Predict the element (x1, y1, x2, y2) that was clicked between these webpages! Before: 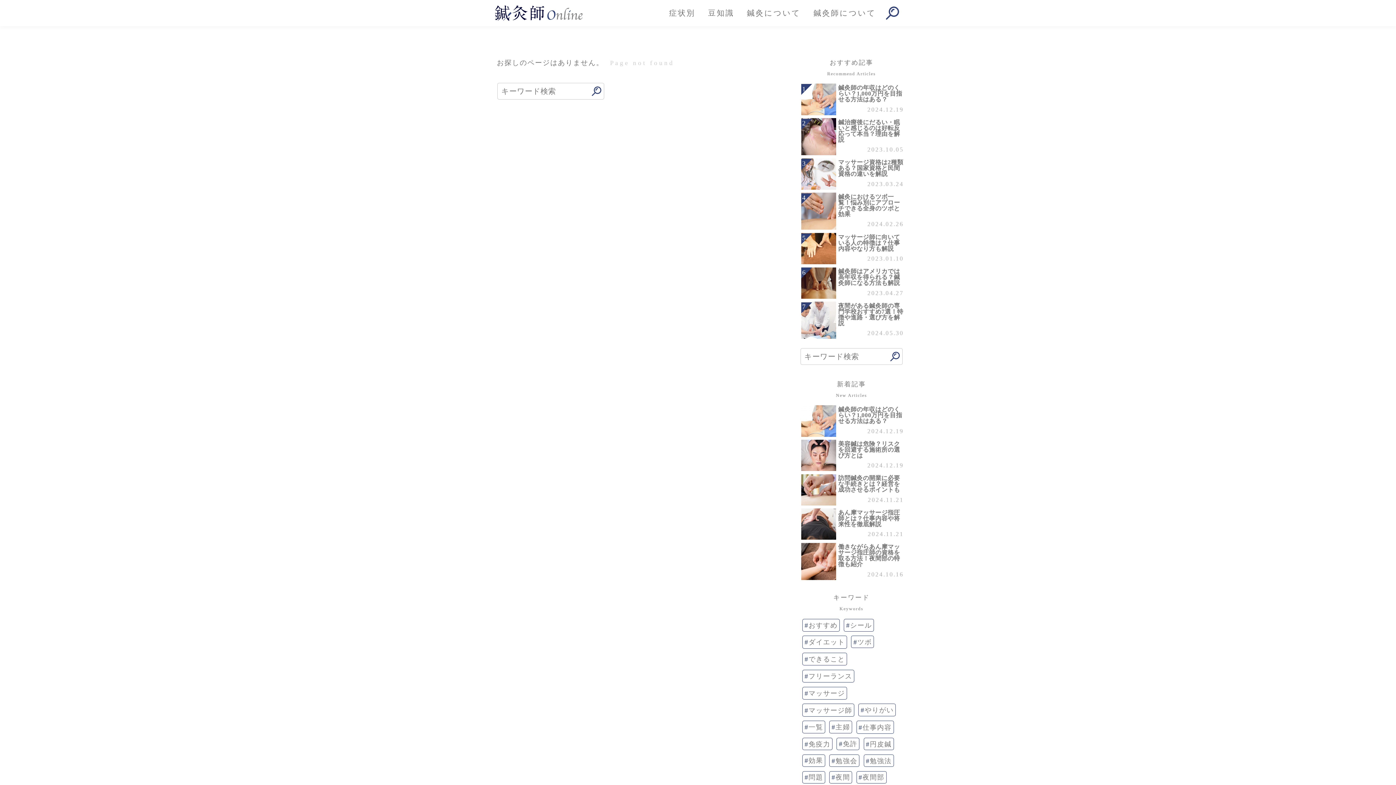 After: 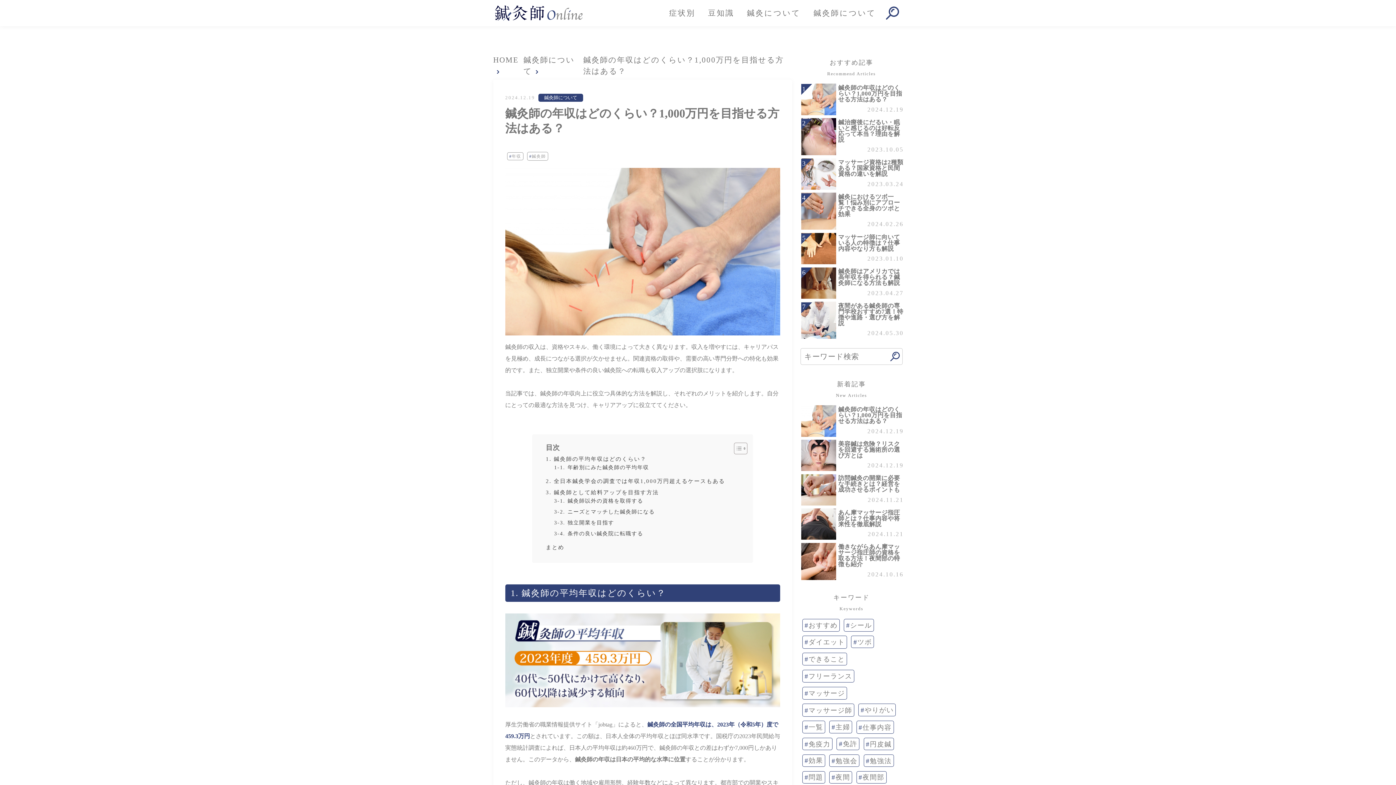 Action: bbox: (801, 405, 836, 436)